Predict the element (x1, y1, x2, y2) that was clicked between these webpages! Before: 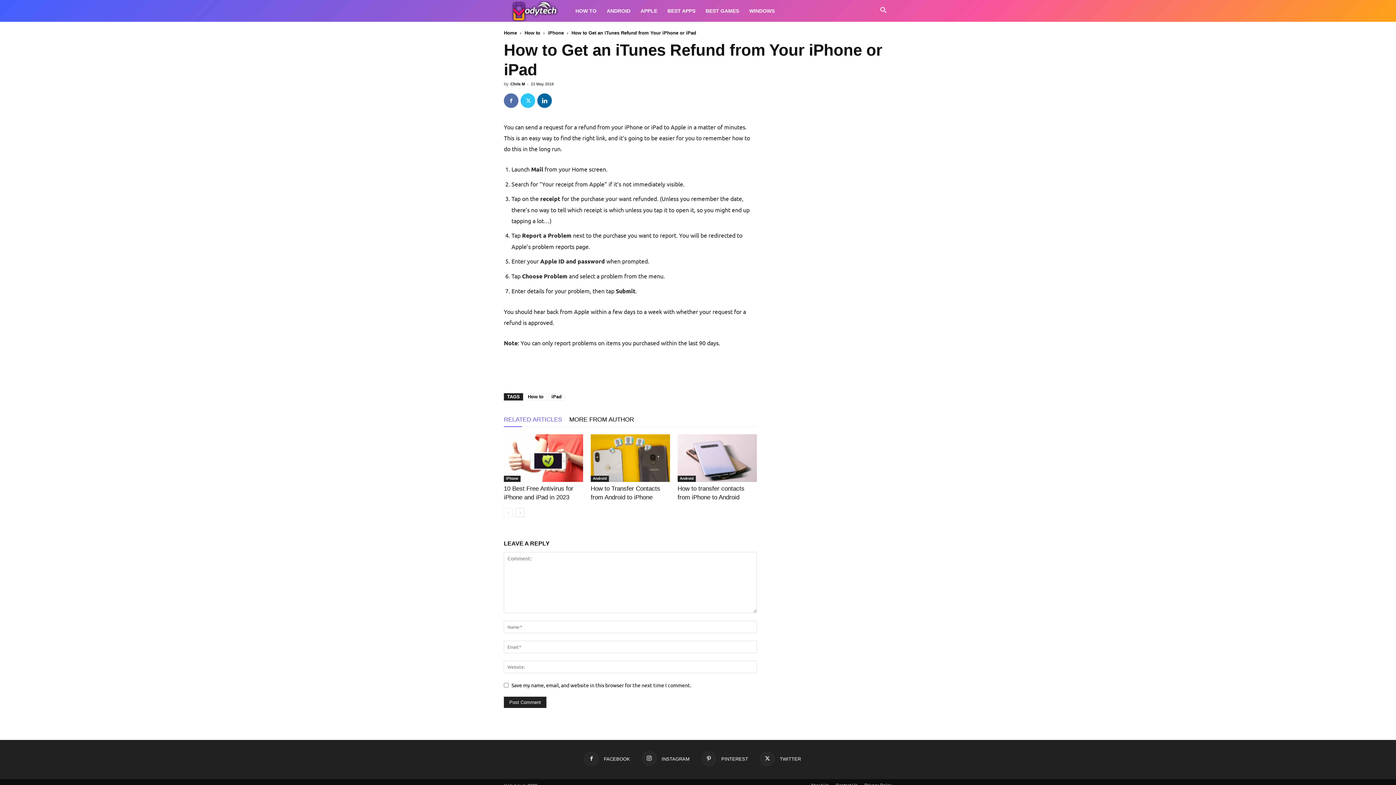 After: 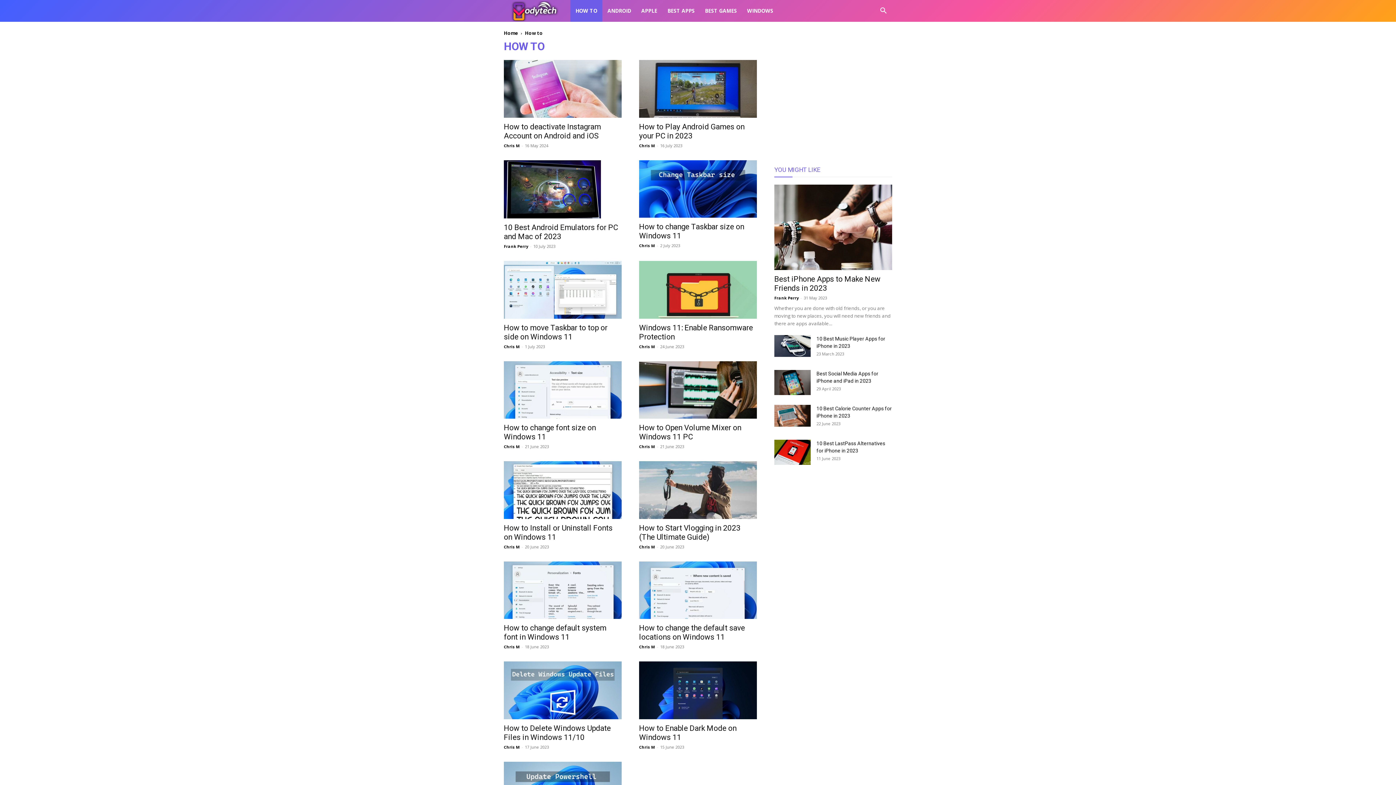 Action: bbox: (570, 0, 601, 21) label: HOW TO